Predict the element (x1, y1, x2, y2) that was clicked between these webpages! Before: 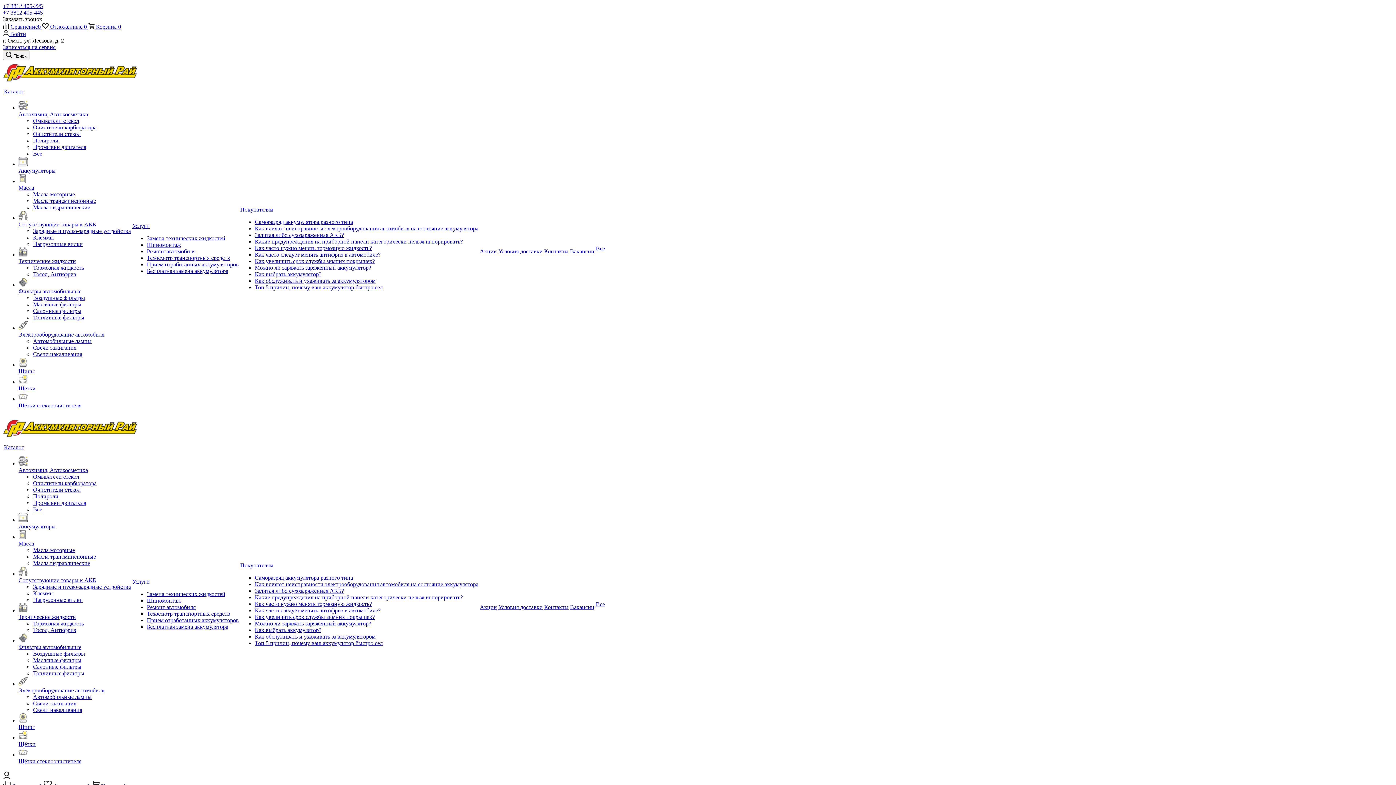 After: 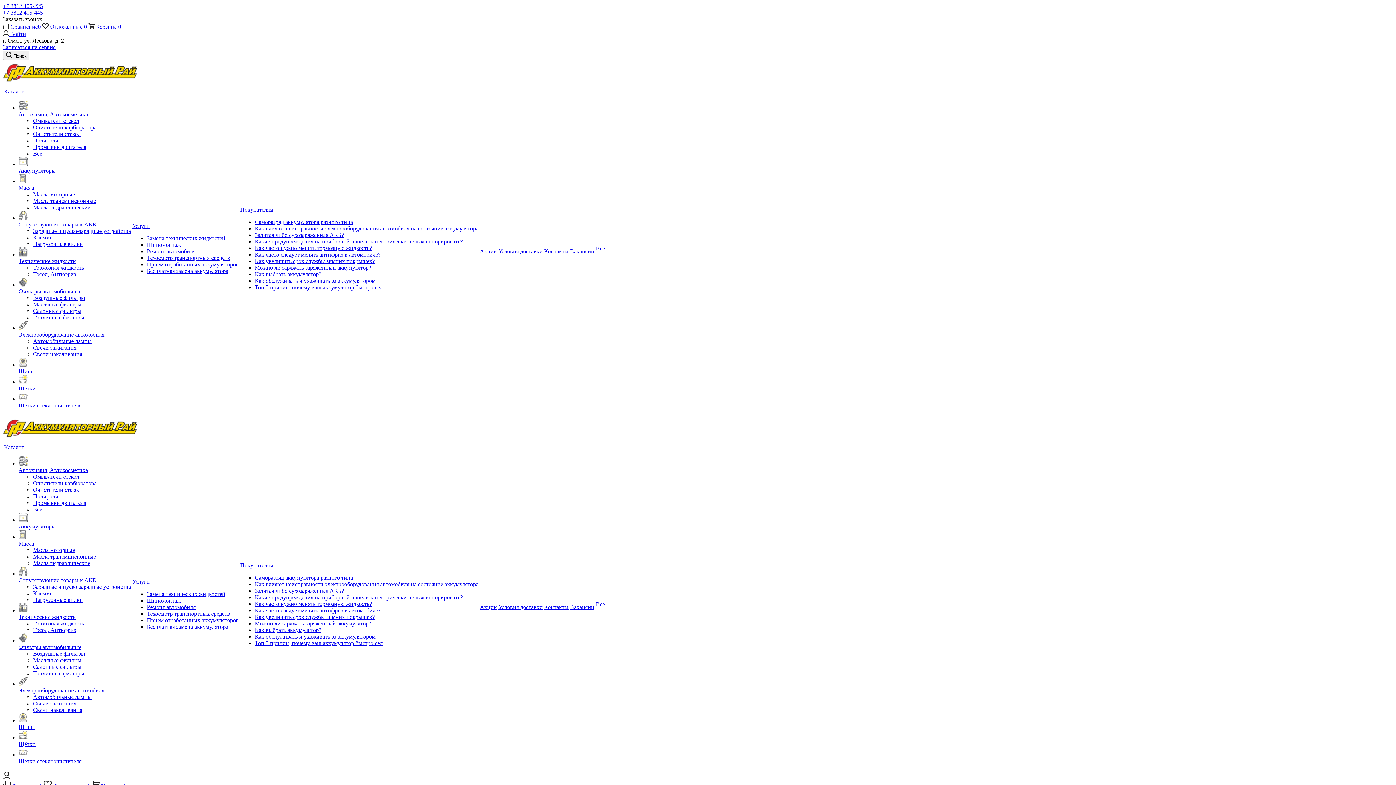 Action: bbox: (254, 264, 371, 270) label: Можно ли заряжать заряженный аккумулятор?